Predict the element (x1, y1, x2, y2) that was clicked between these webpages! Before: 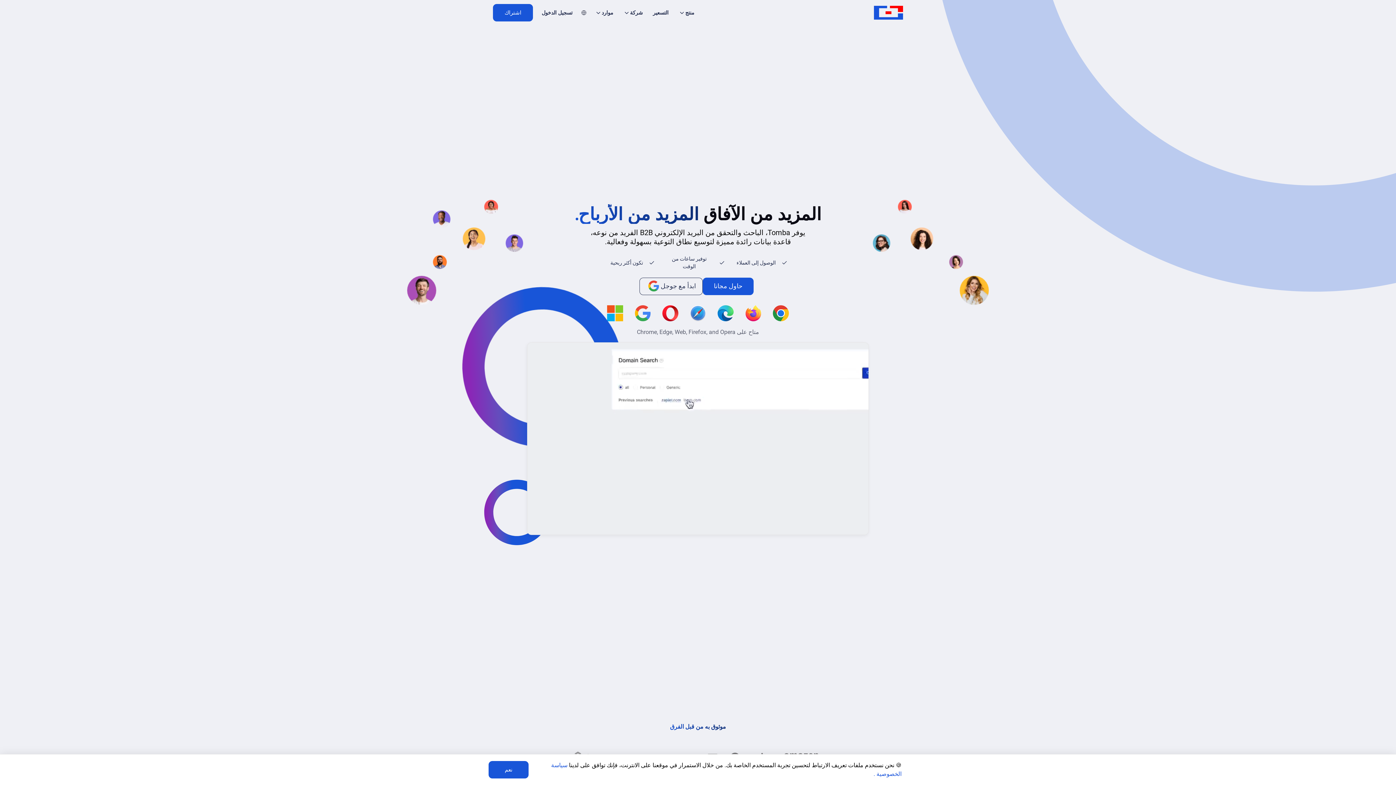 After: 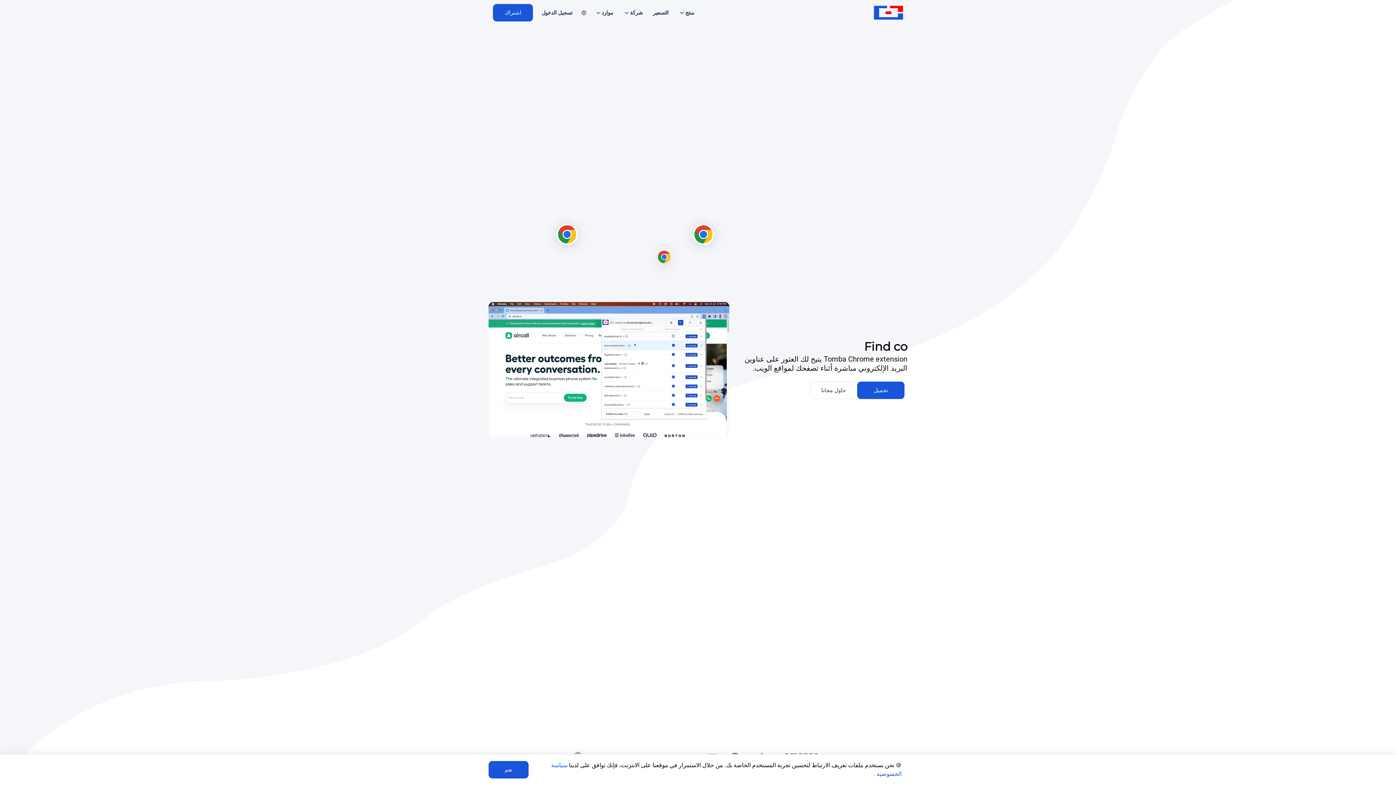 Action: bbox: (773, 306, 789, 325)